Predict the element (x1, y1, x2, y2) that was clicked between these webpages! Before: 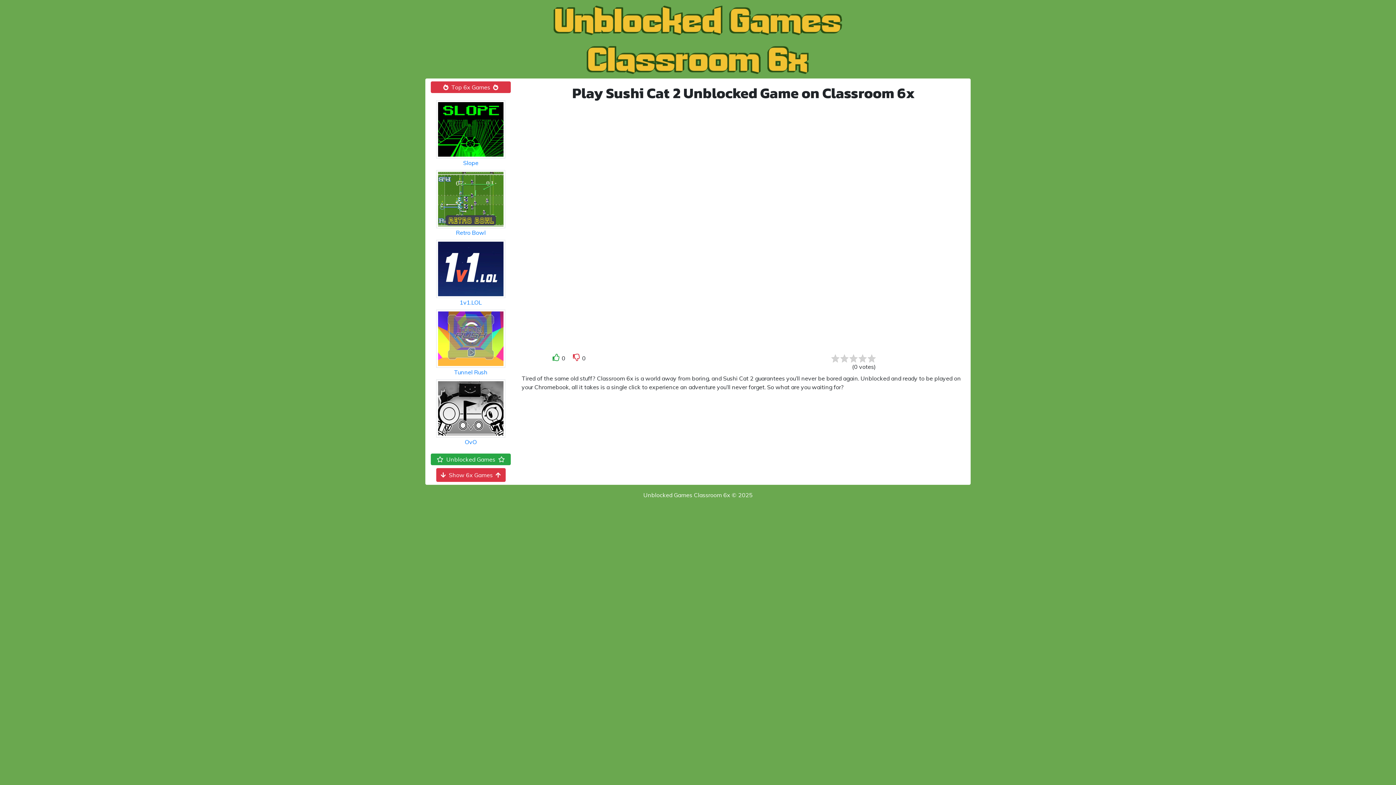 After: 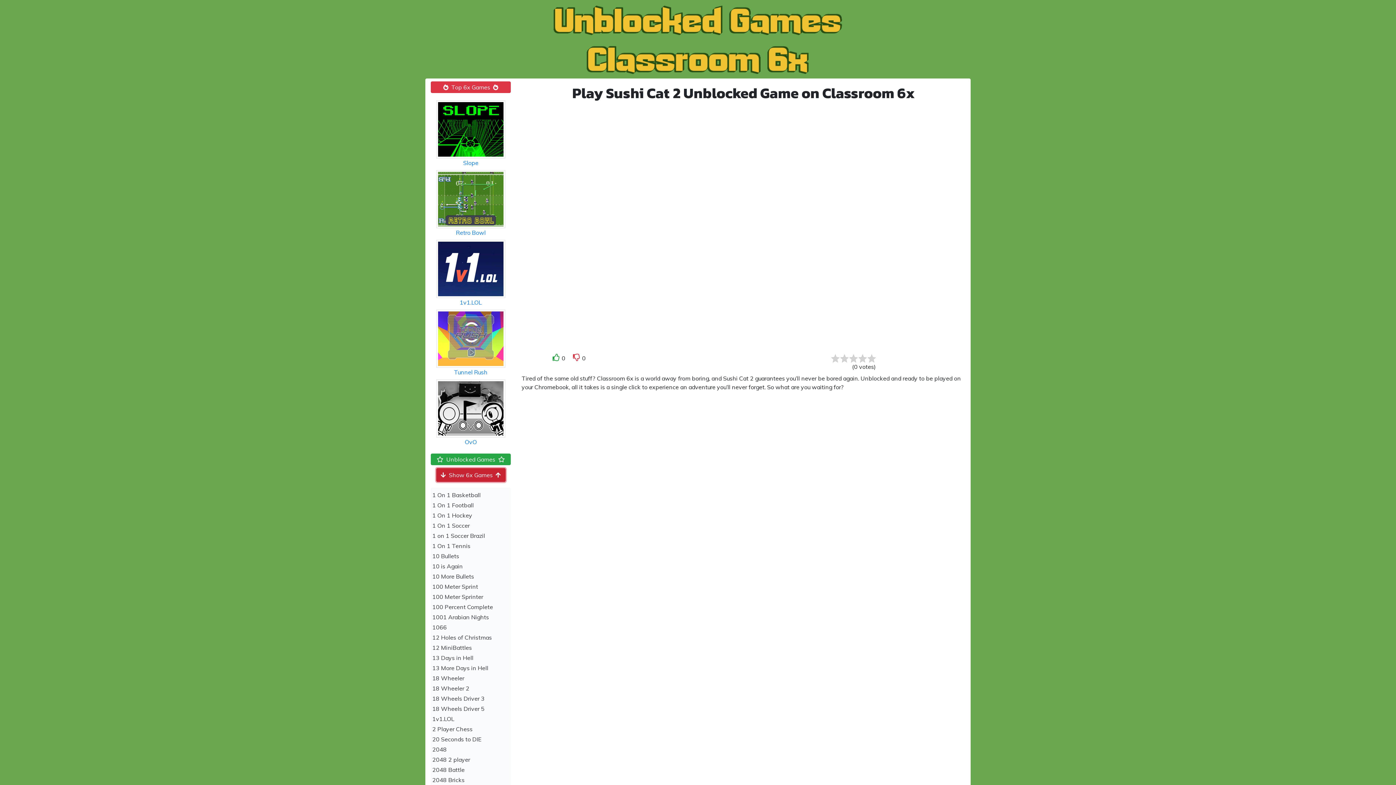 Action: label: Show 6x Games bbox: (436, 468, 505, 482)